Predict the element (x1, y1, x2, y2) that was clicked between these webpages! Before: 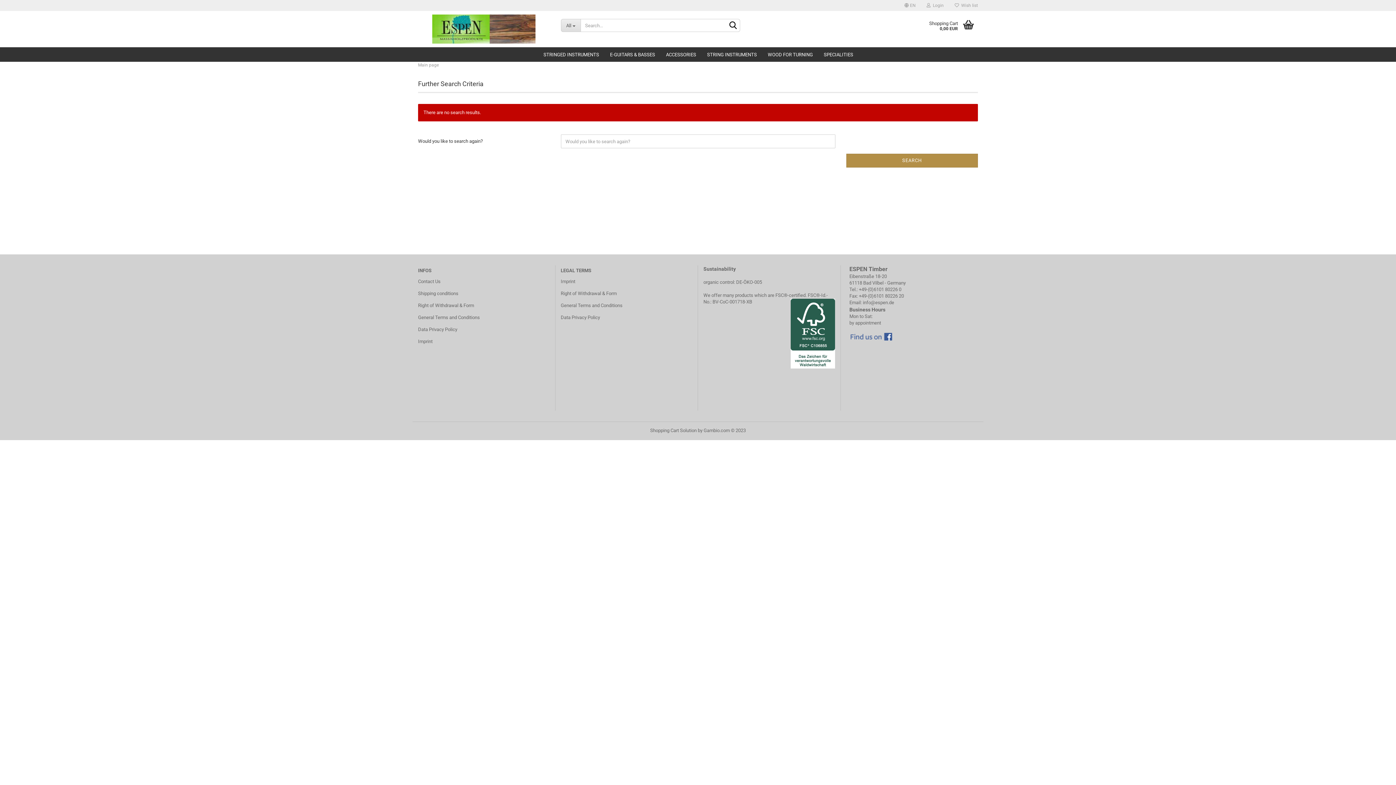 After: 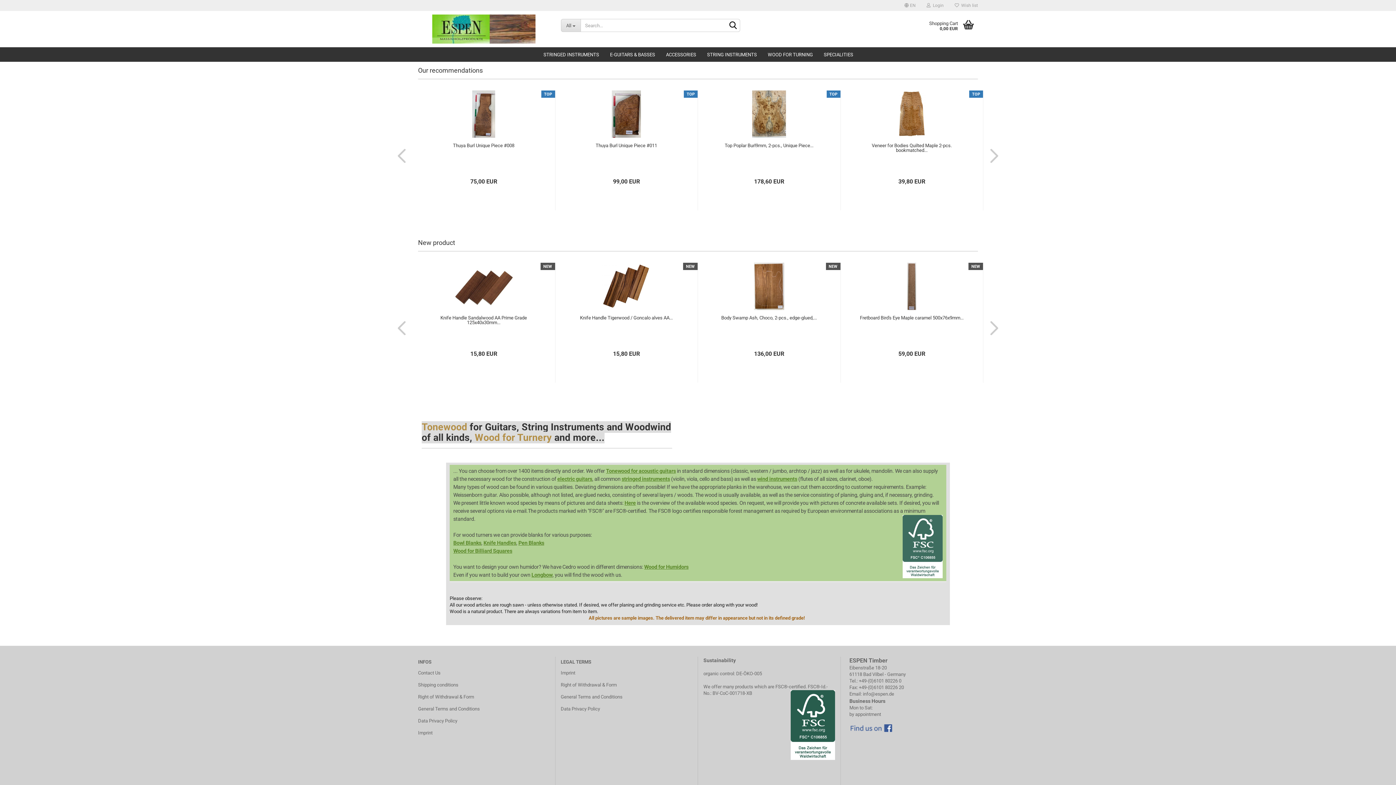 Action: label: Main page bbox: (418, 62, 438, 67)